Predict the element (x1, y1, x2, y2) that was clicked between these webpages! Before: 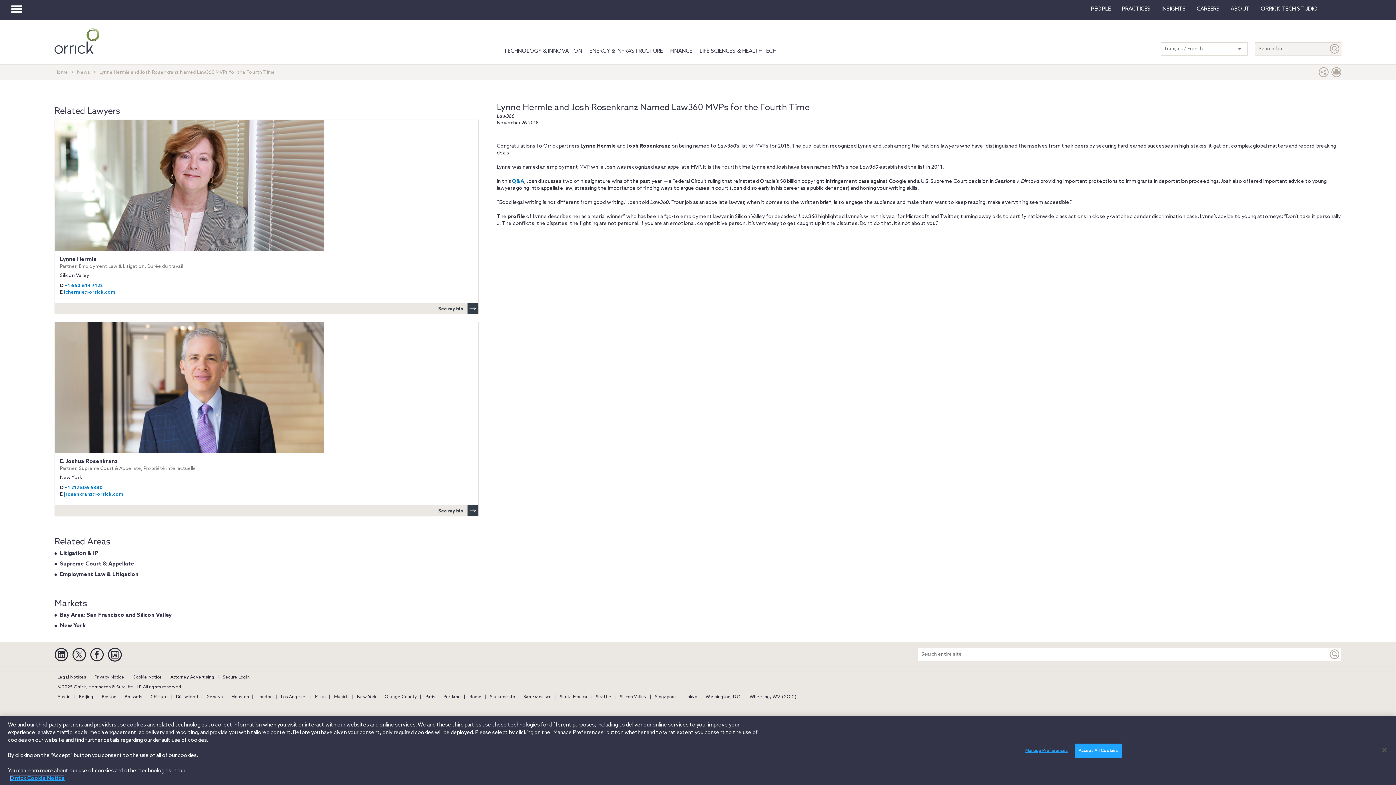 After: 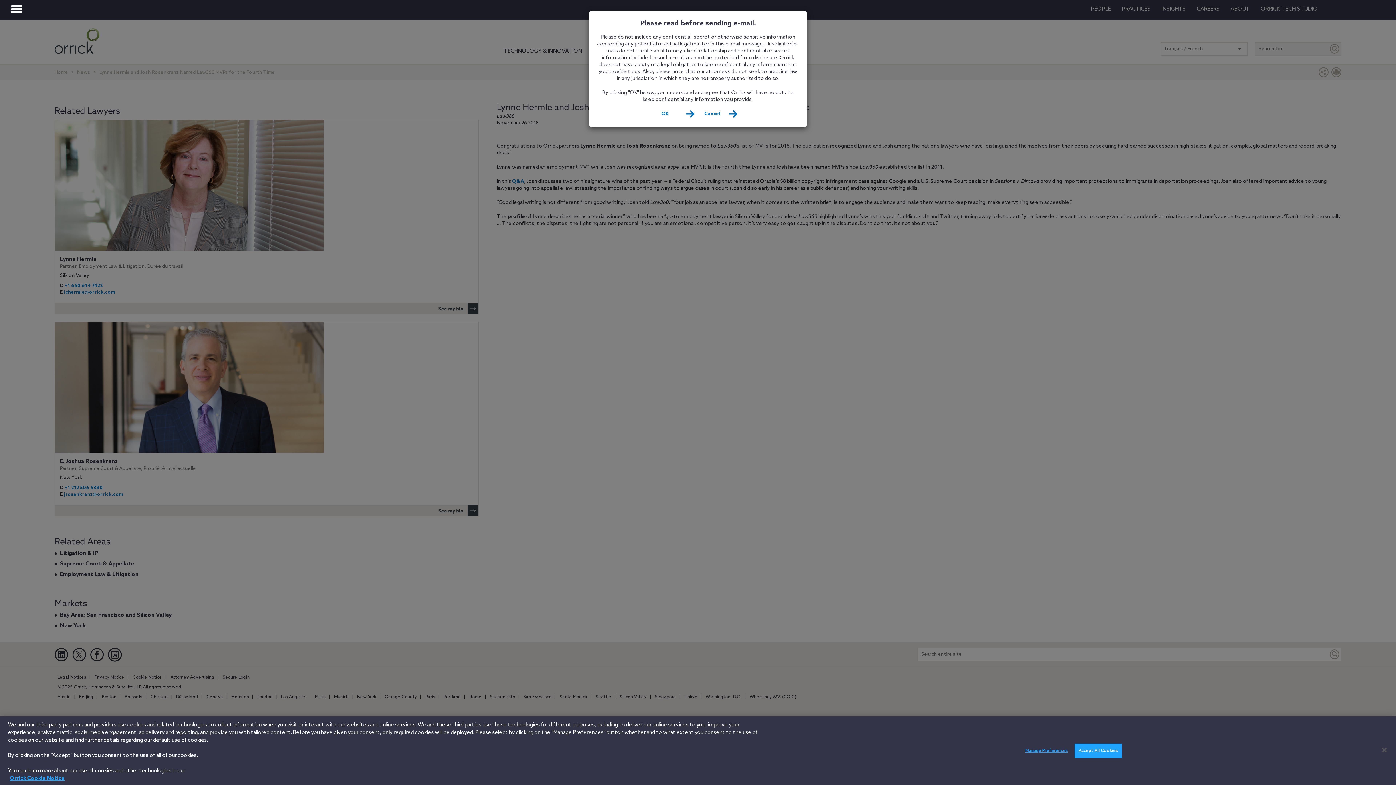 Action: bbox: (64, 289, 115, 295) label: lchermle@orrick.com